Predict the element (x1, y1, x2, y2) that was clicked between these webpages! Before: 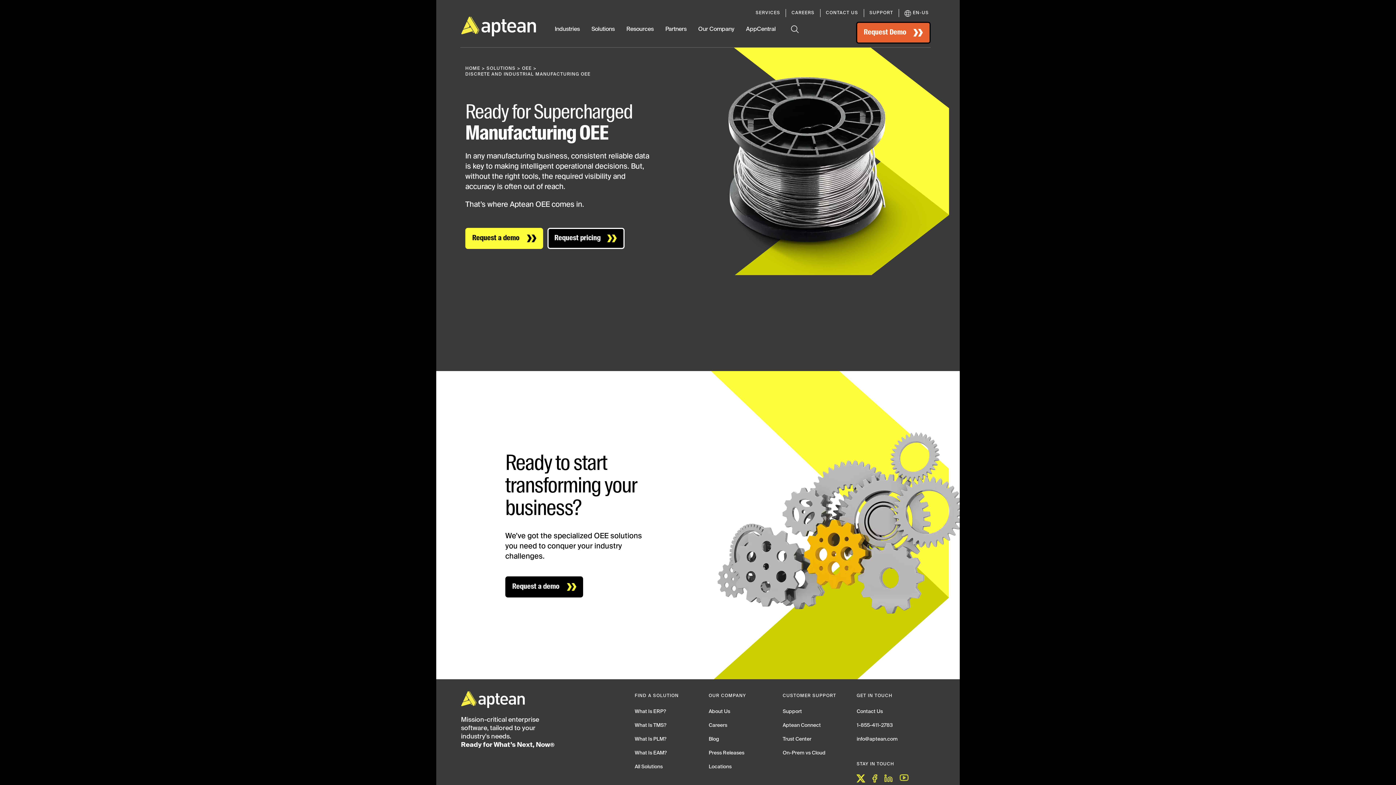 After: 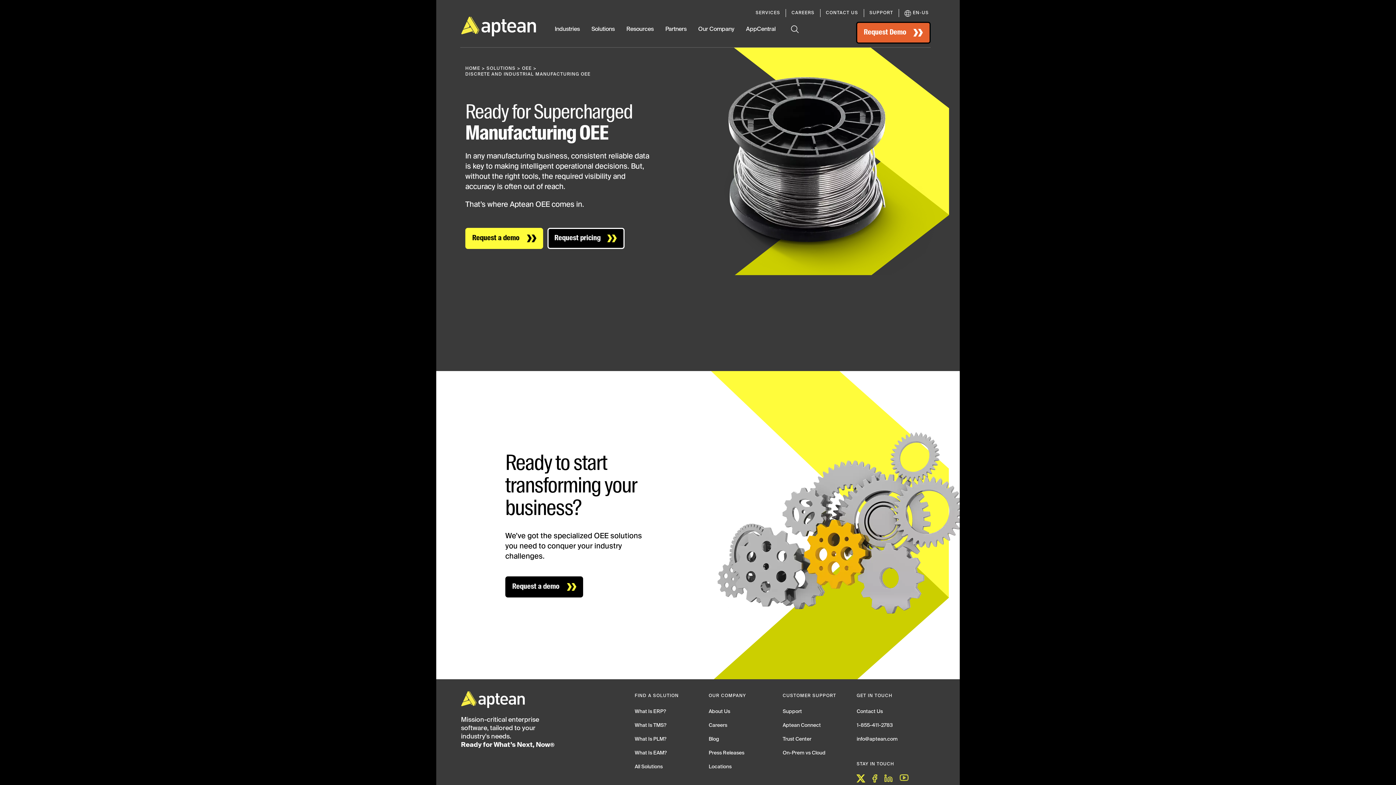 Action: label: Solutions bbox: (591, 25, 614, 47)